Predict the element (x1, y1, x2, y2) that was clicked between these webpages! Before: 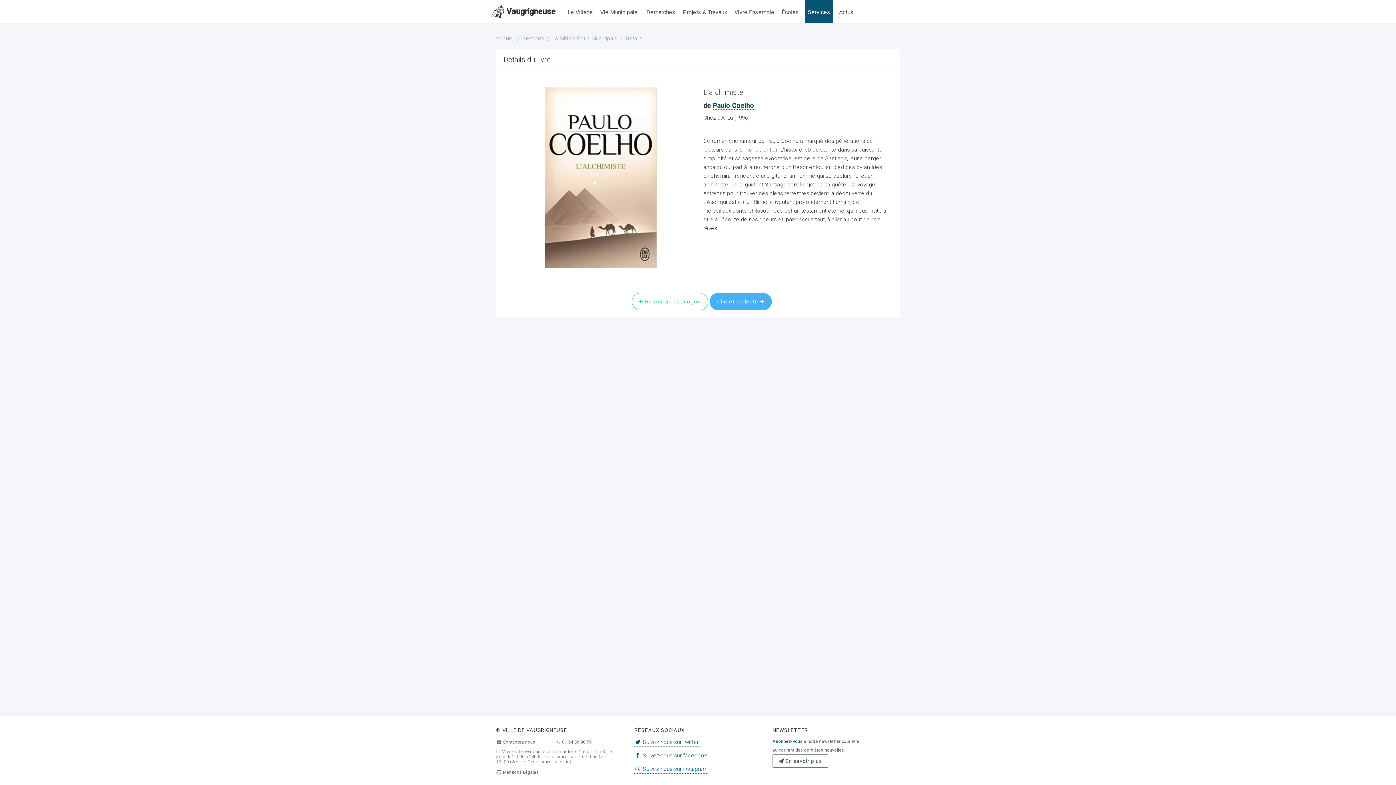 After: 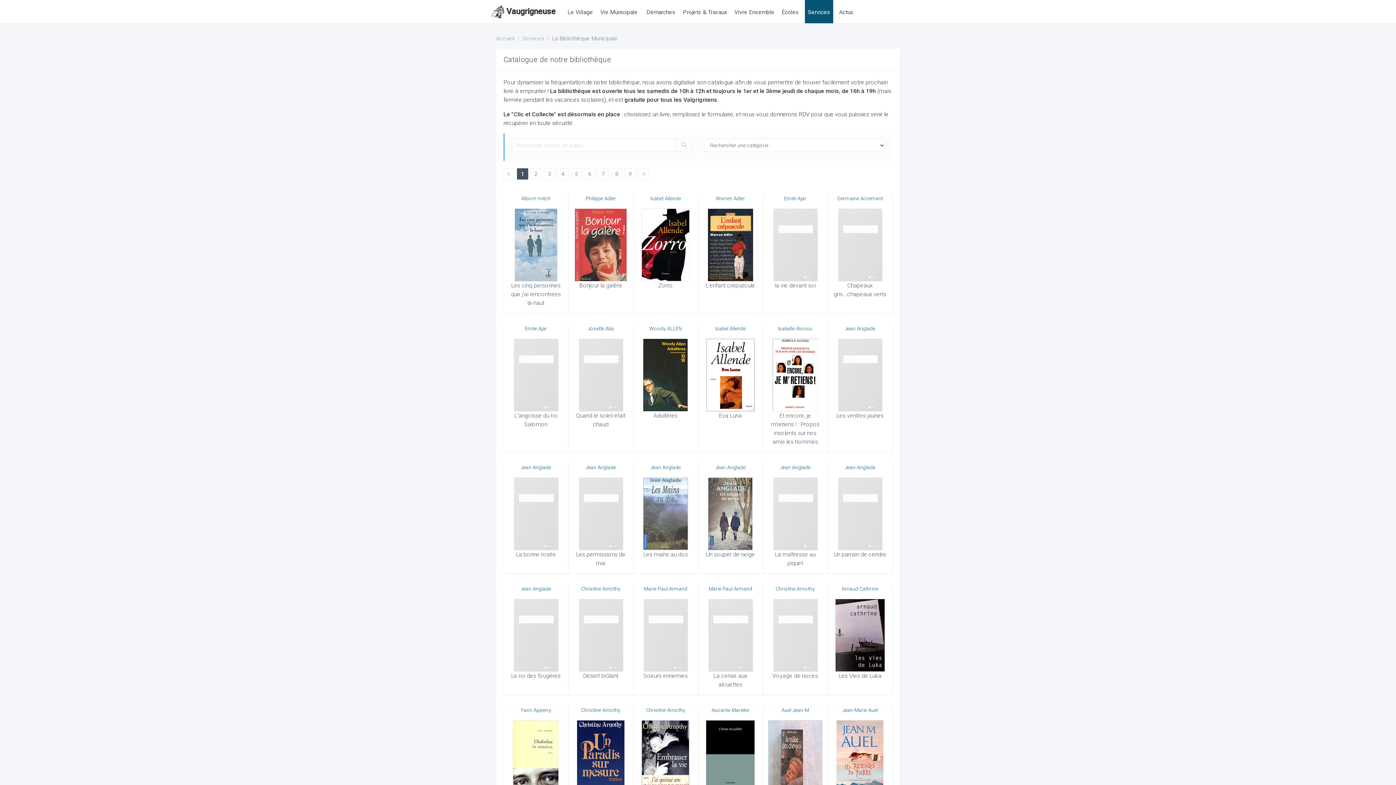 Action: bbox: (625, 35, 642, 41) label: Détails